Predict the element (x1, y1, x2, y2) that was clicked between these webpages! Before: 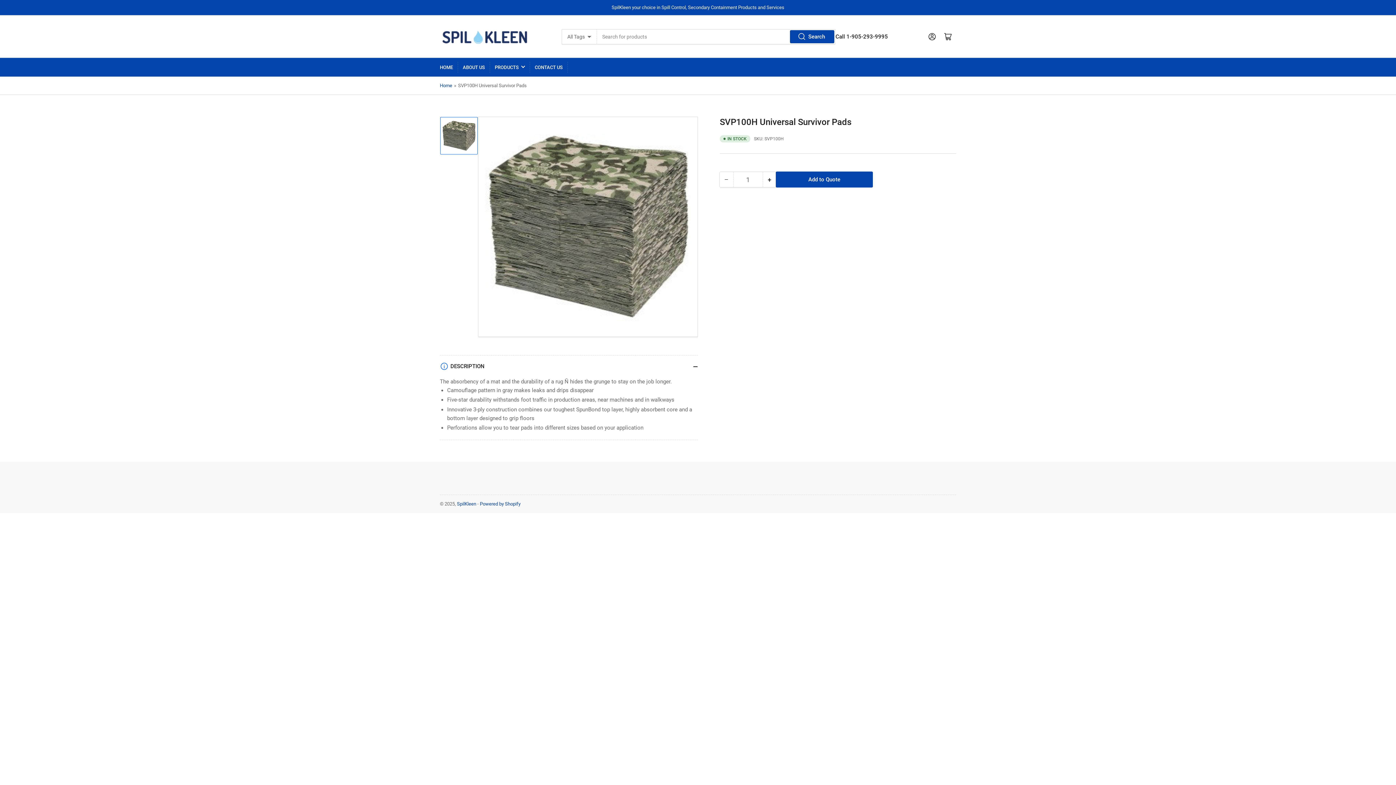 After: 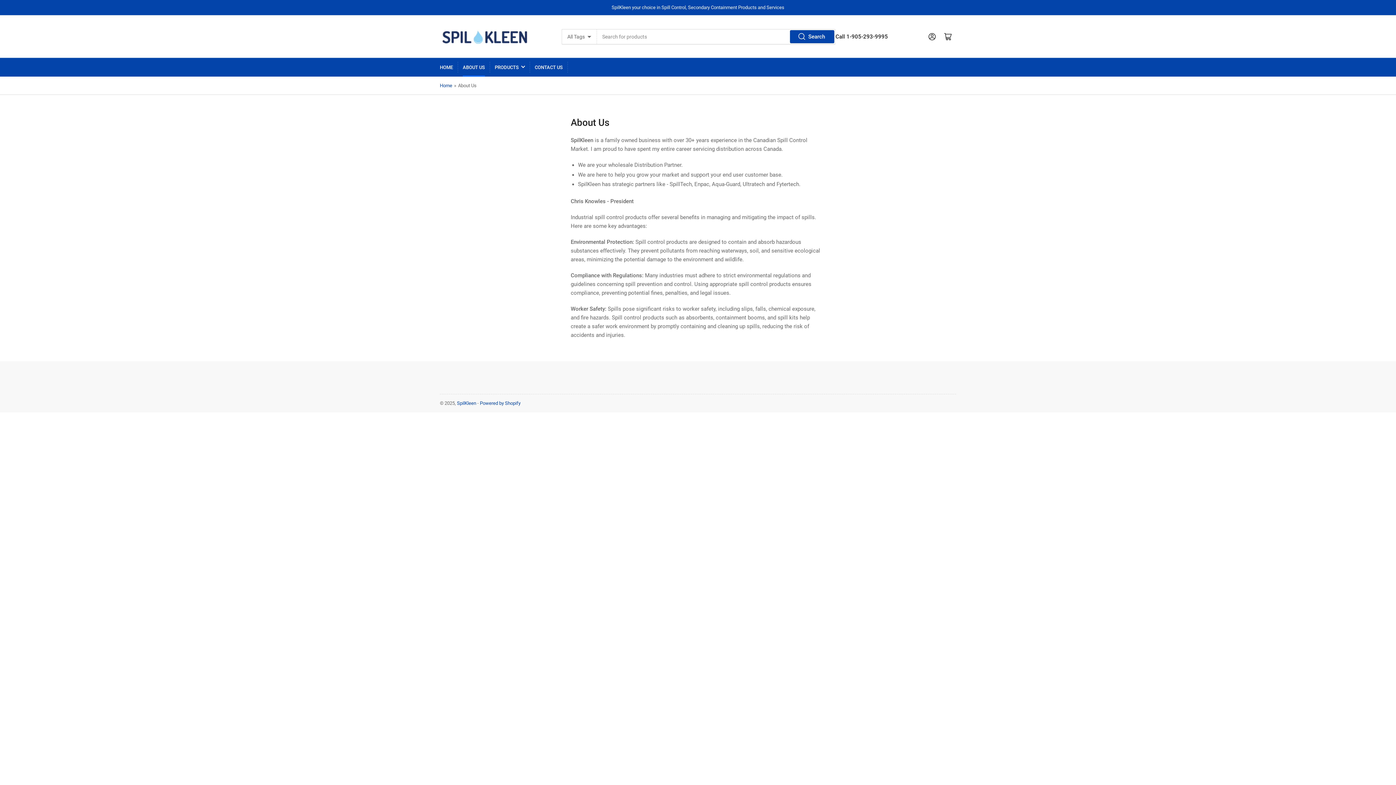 Action: label: ABOUT US bbox: (462, 58, 485, 76)